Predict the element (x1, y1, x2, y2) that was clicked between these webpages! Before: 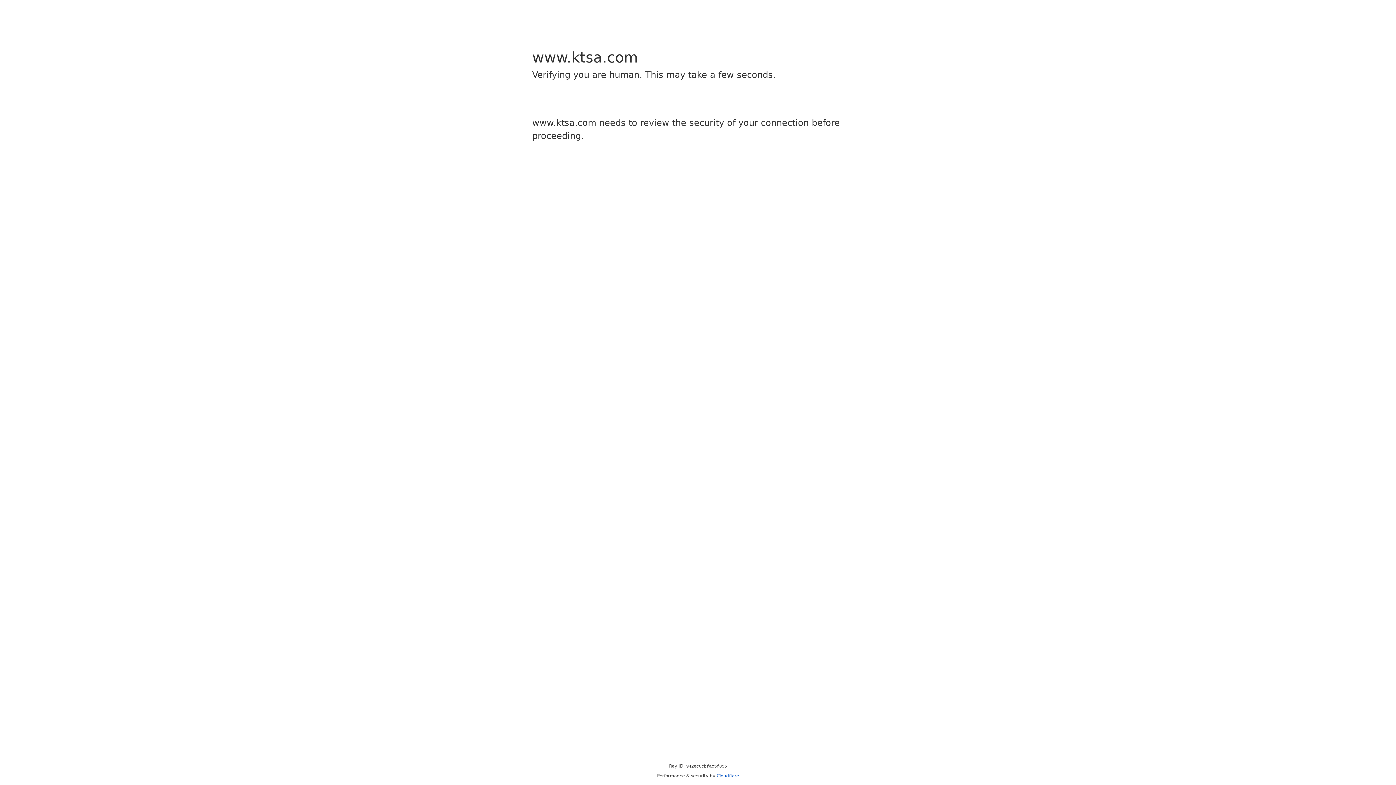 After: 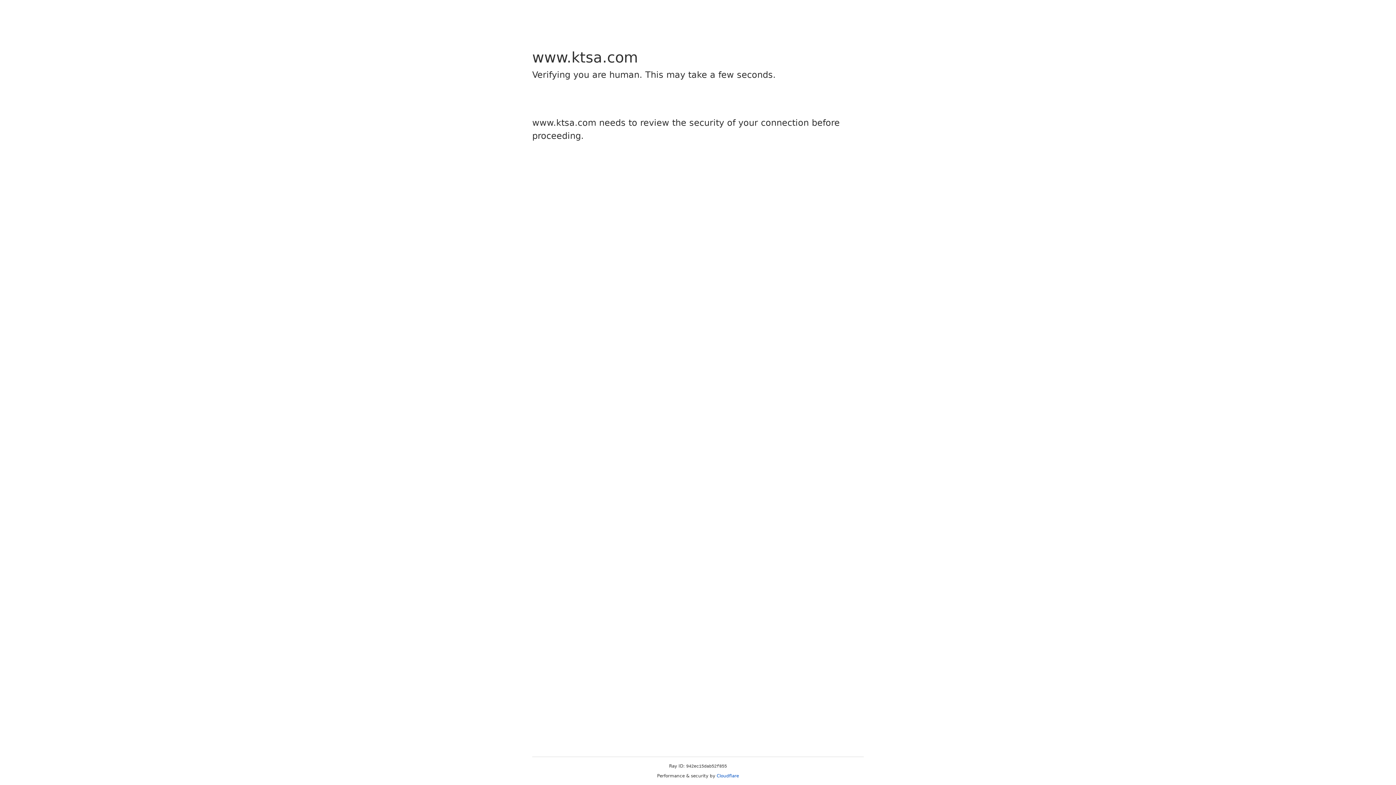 Action: label: Cloudflare bbox: (716, 773, 739, 778)